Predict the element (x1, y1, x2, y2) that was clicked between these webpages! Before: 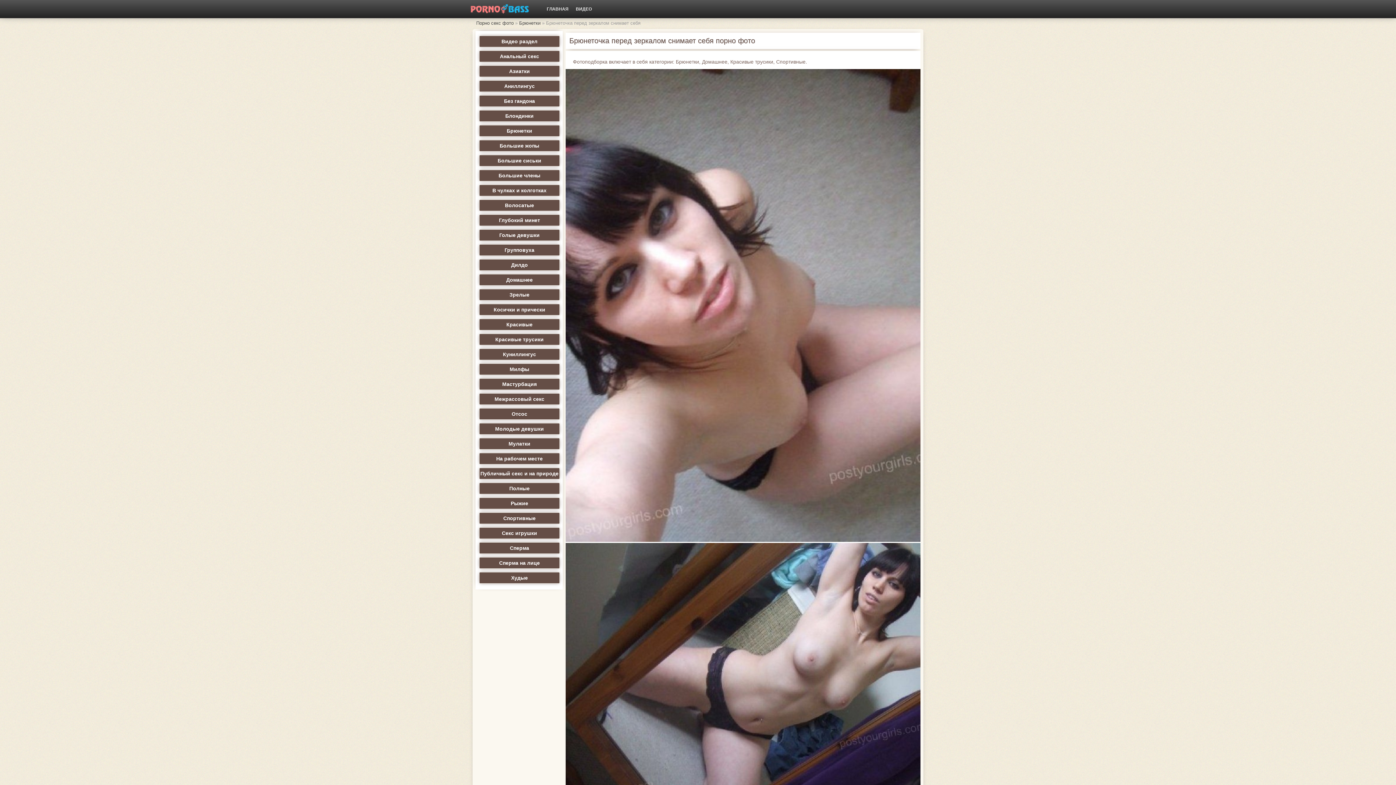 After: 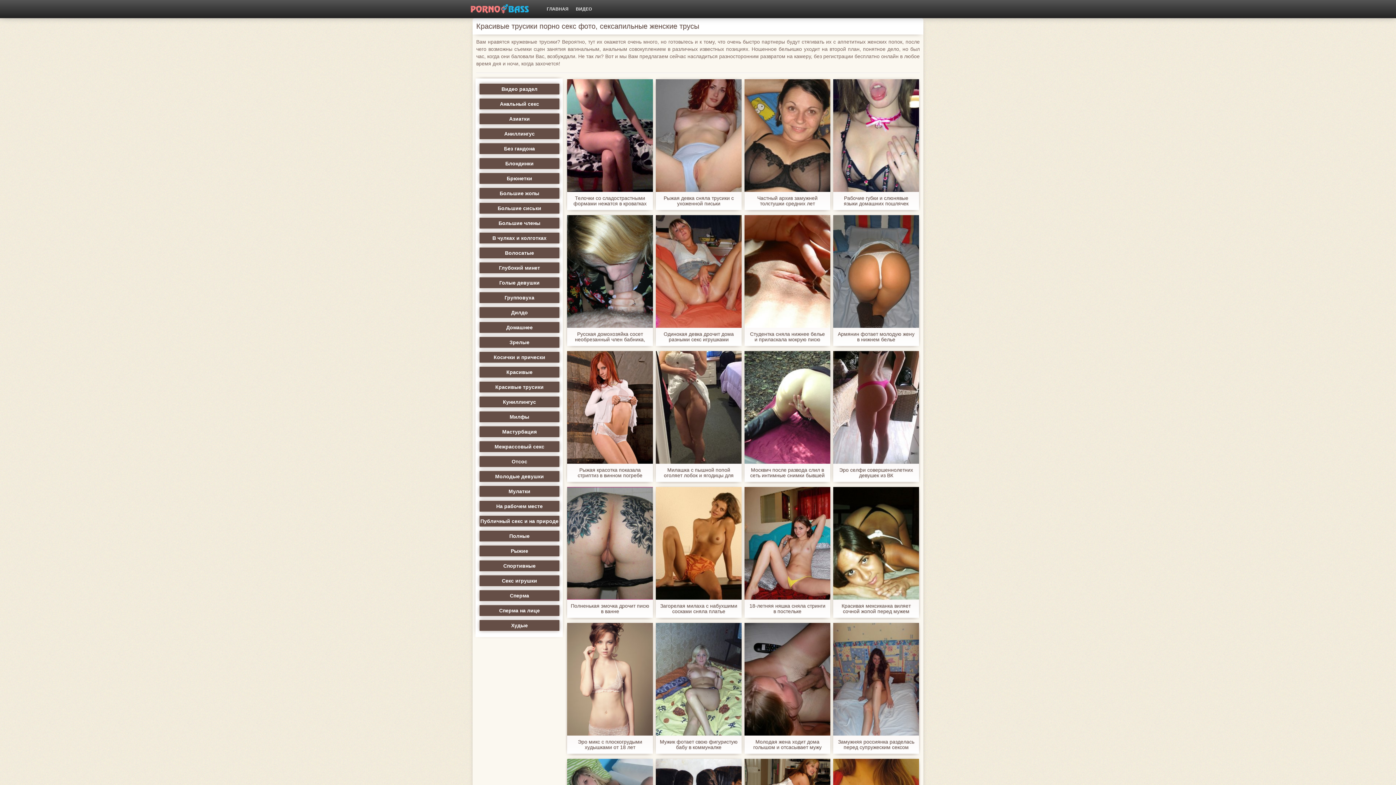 Action: bbox: (479, 333, 560, 345) label: Красивые трусики